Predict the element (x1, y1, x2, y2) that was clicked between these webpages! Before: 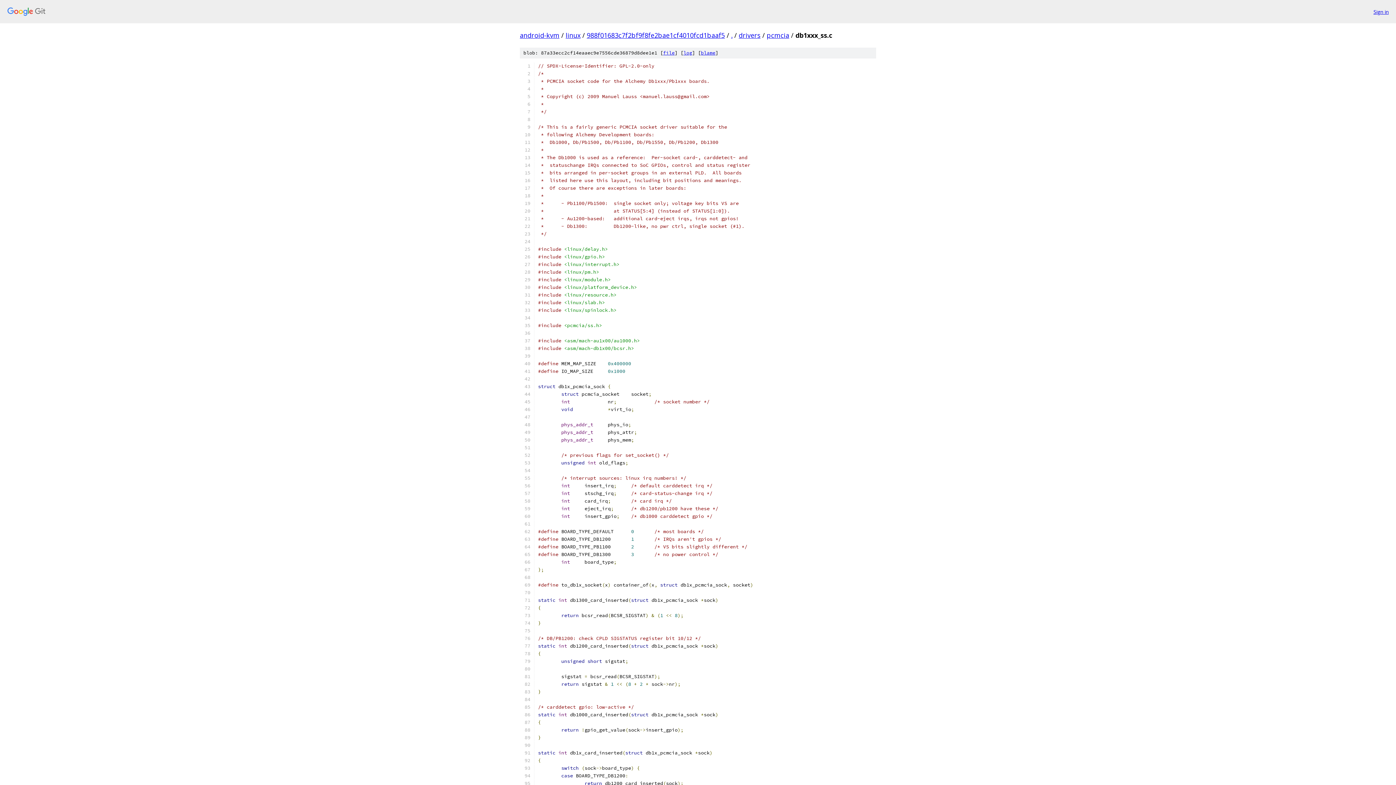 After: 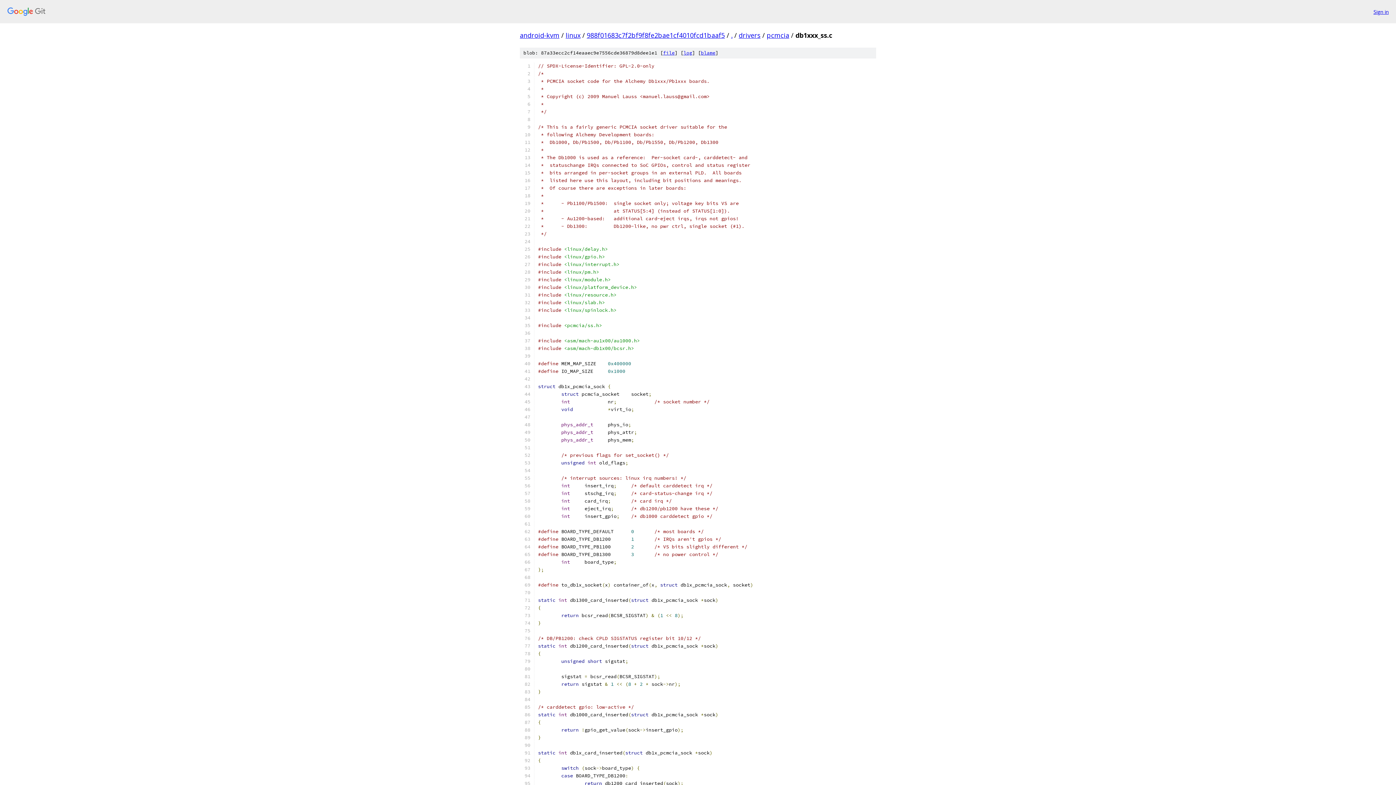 Action: label: file bbox: (663, 49, 674, 56)